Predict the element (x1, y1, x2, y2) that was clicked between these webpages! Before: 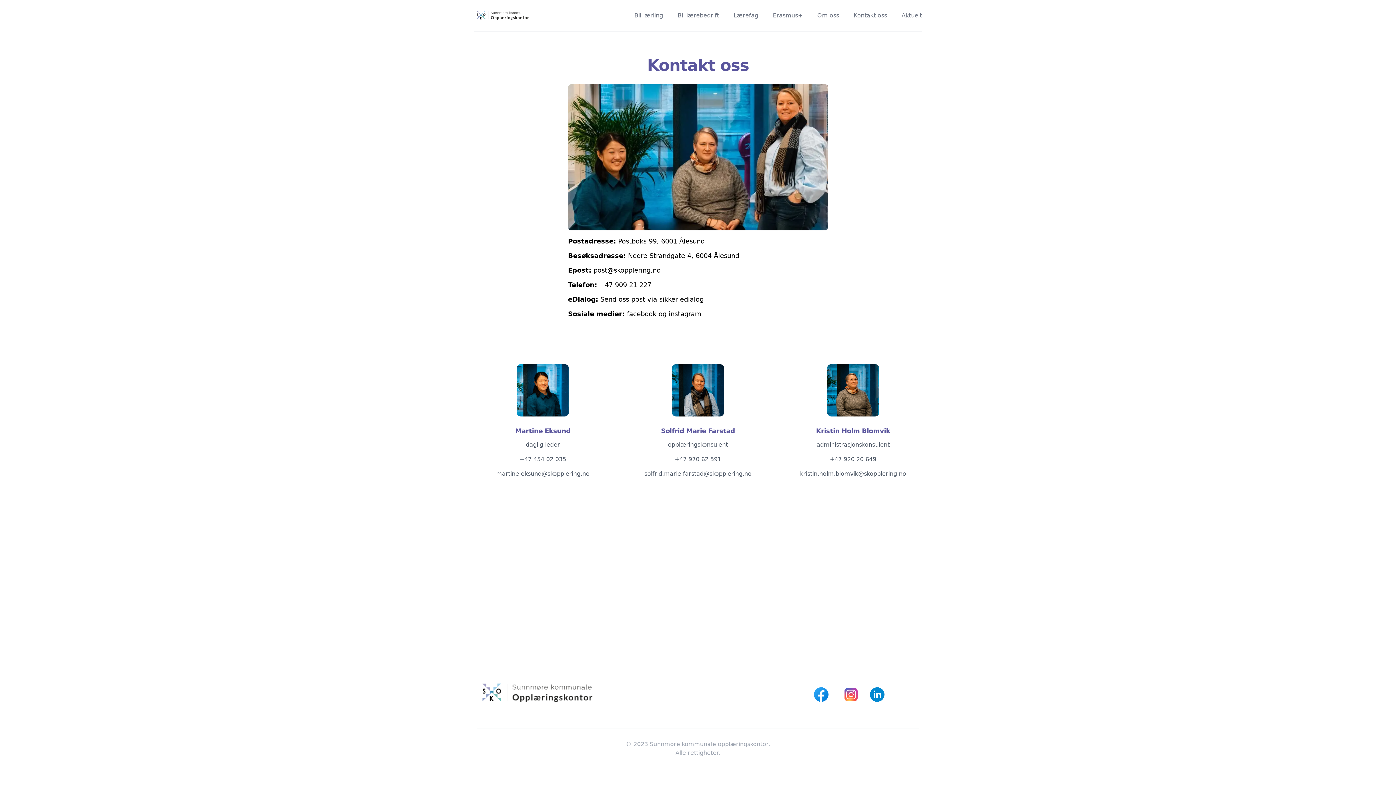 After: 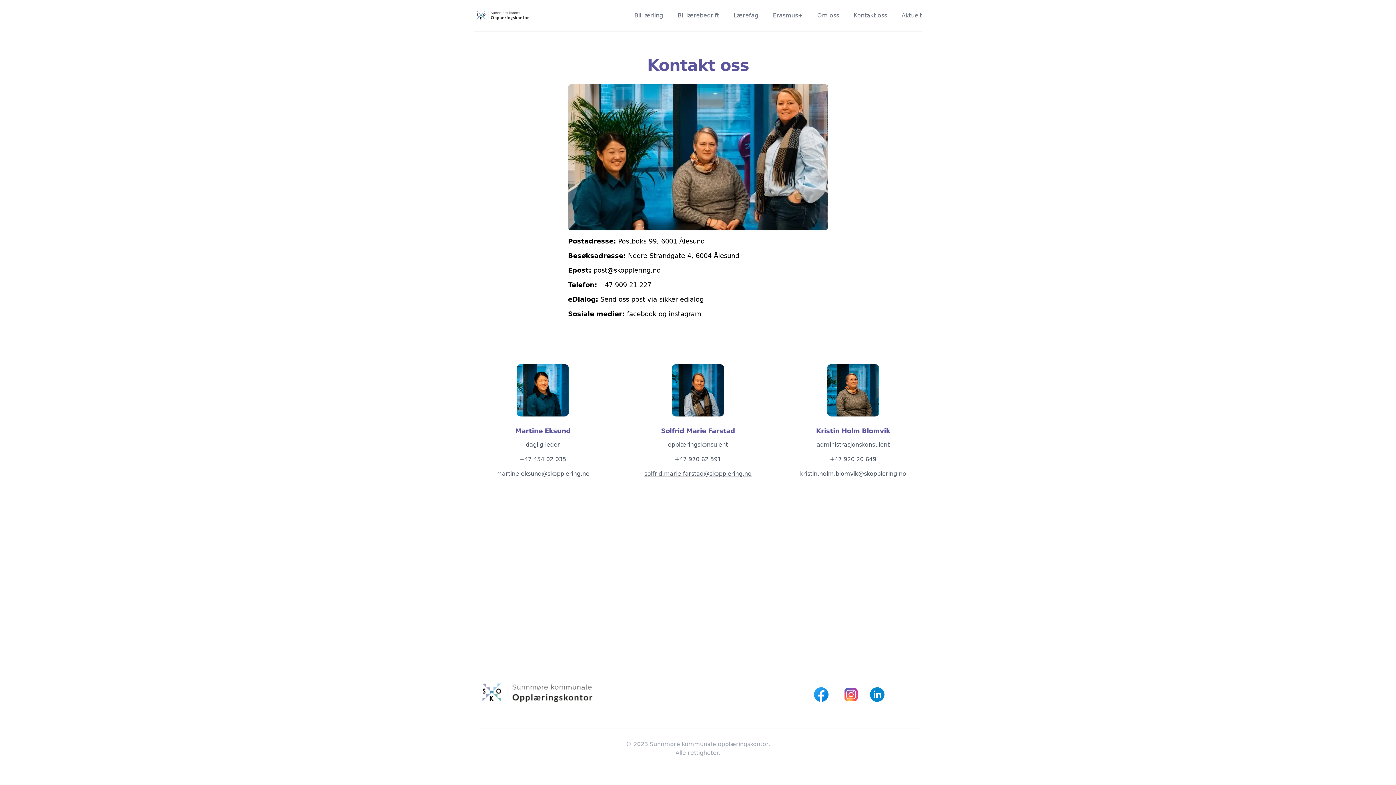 Action: label: solfrid.marie.farstad@skopplering.no bbox: (644, 469, 751, 479)